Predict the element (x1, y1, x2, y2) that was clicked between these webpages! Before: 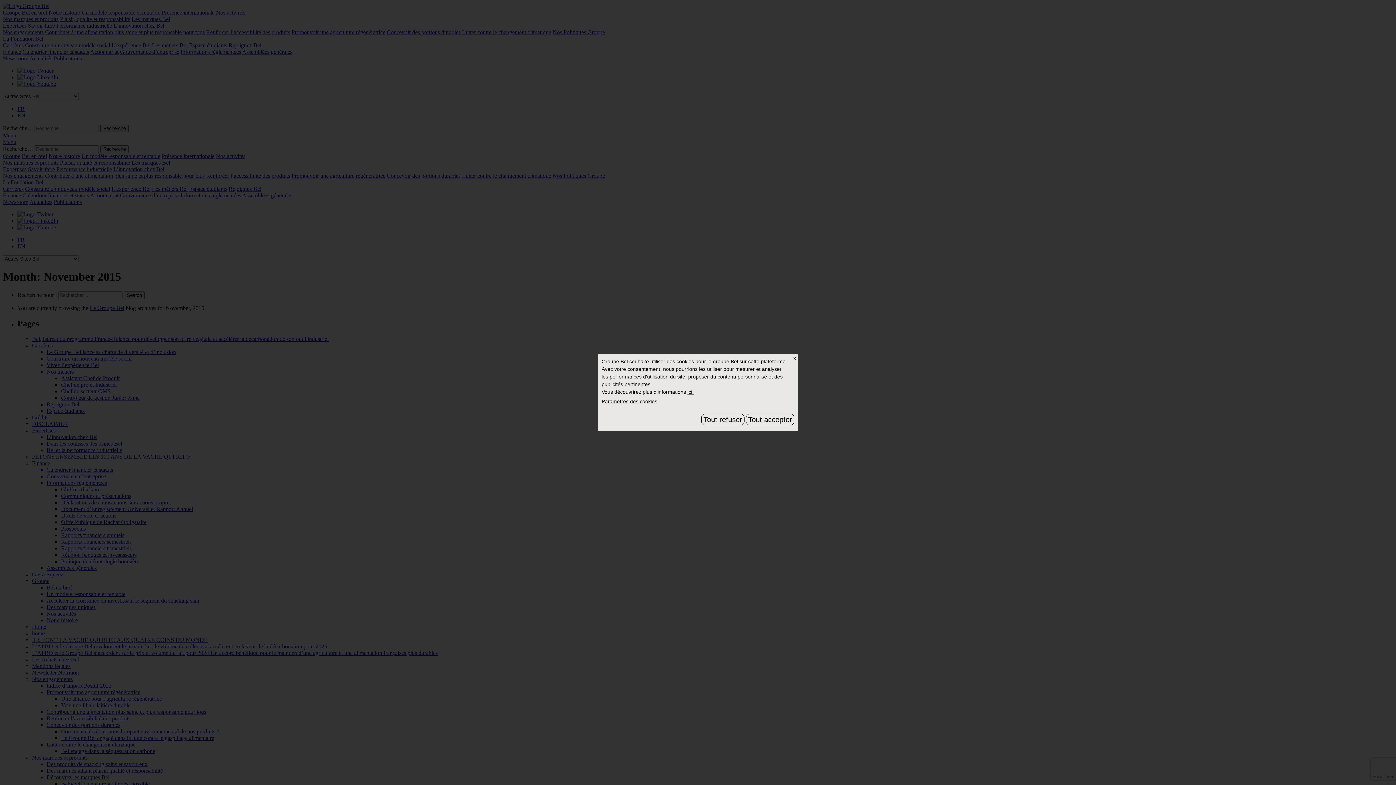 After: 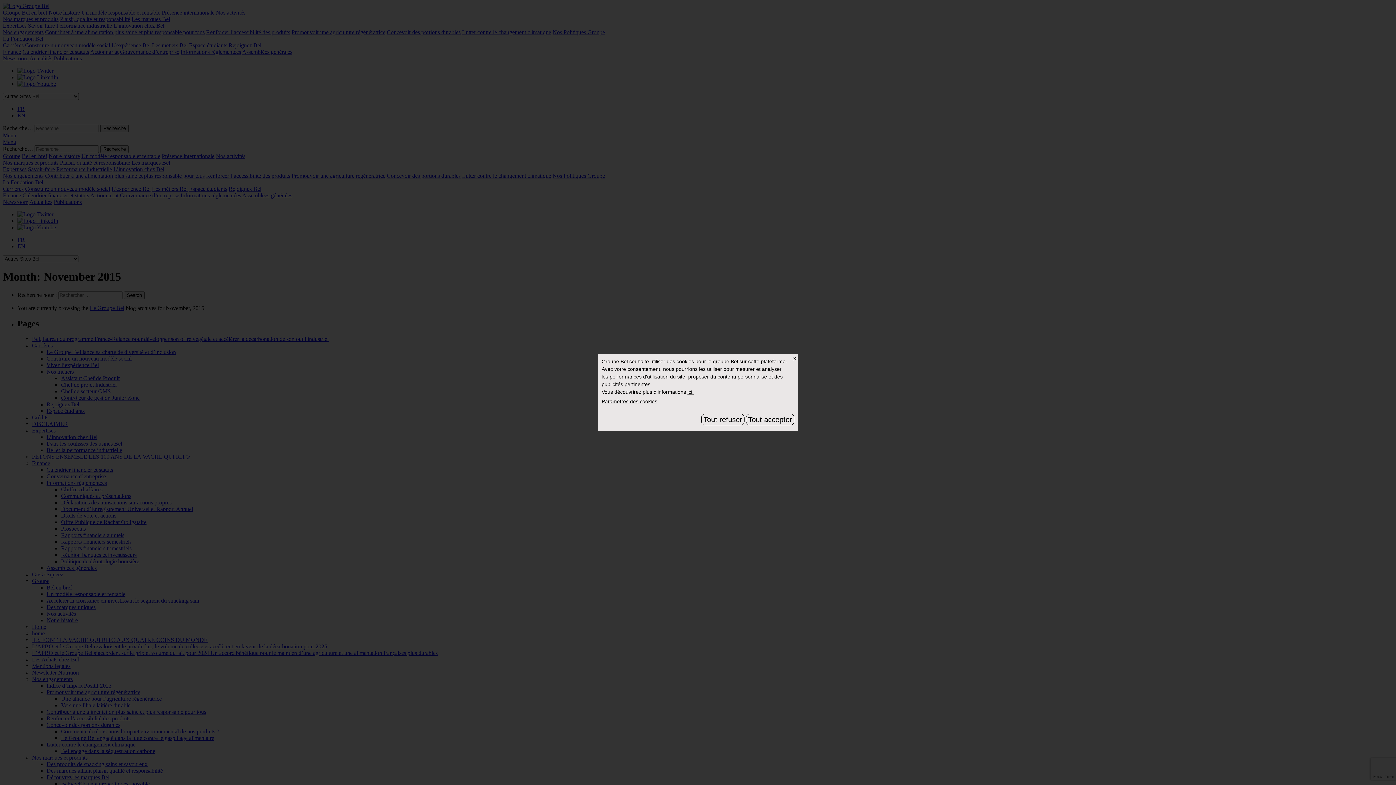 Action: label: ici. bbox: (687, 389, 693, 395)